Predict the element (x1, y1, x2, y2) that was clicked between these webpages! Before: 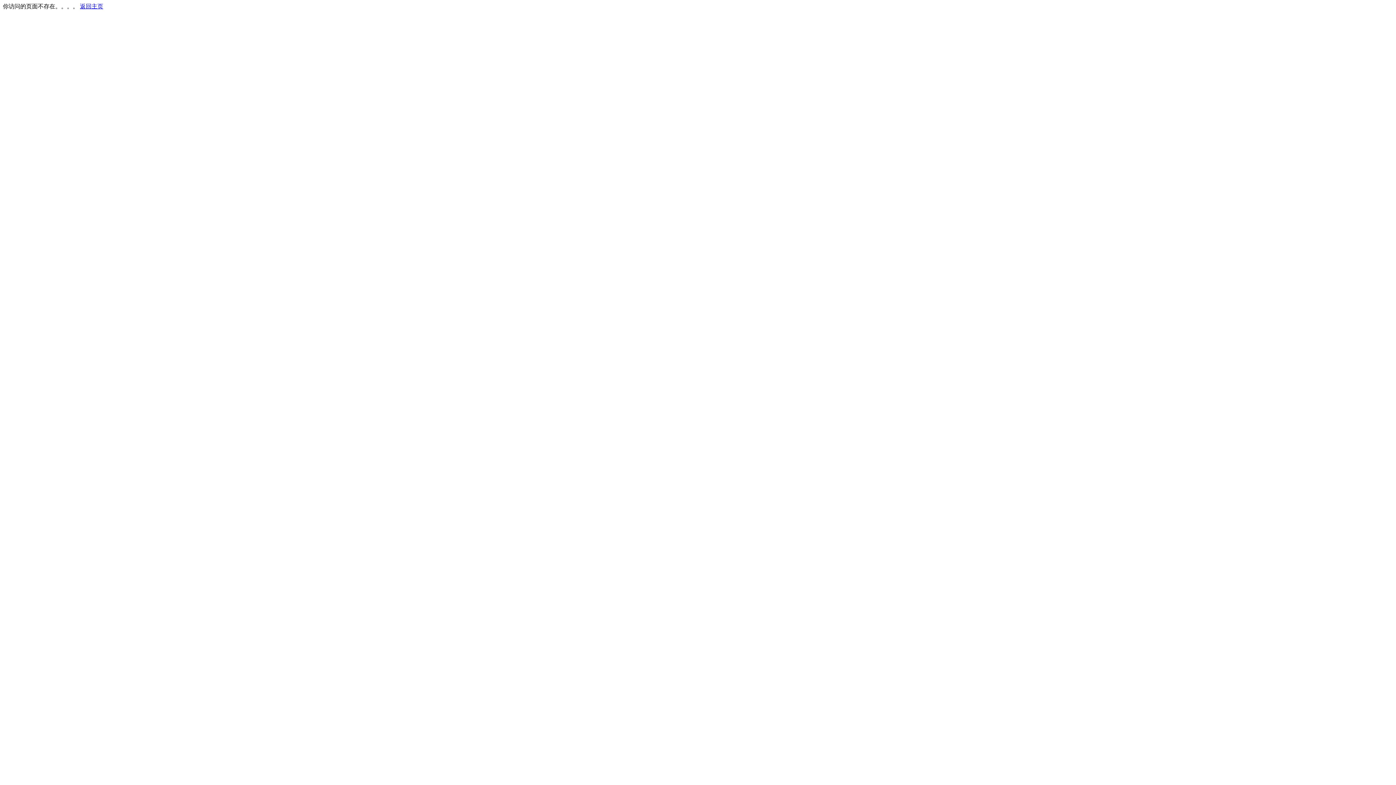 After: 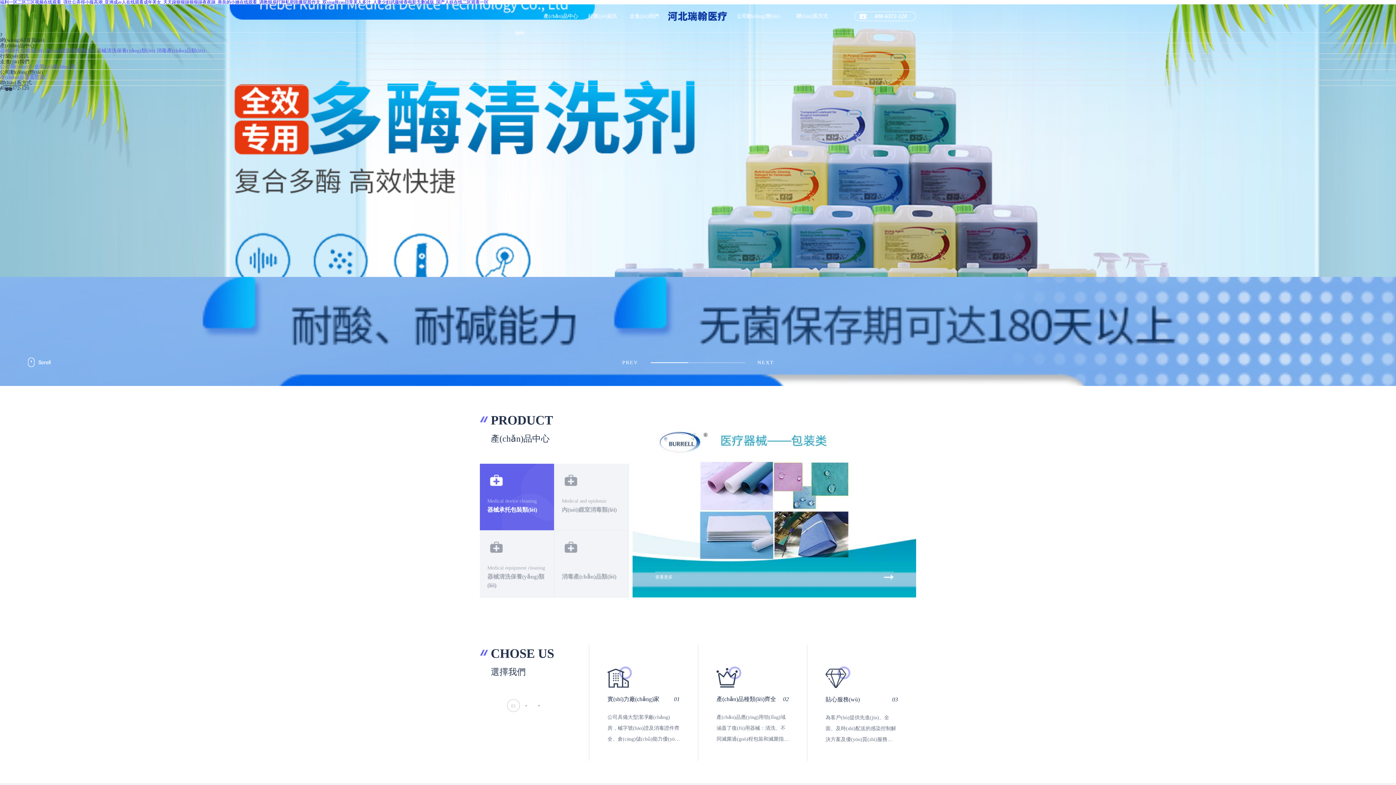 Action: label: 返回主页 bbox: (80, 3, 103, 9)